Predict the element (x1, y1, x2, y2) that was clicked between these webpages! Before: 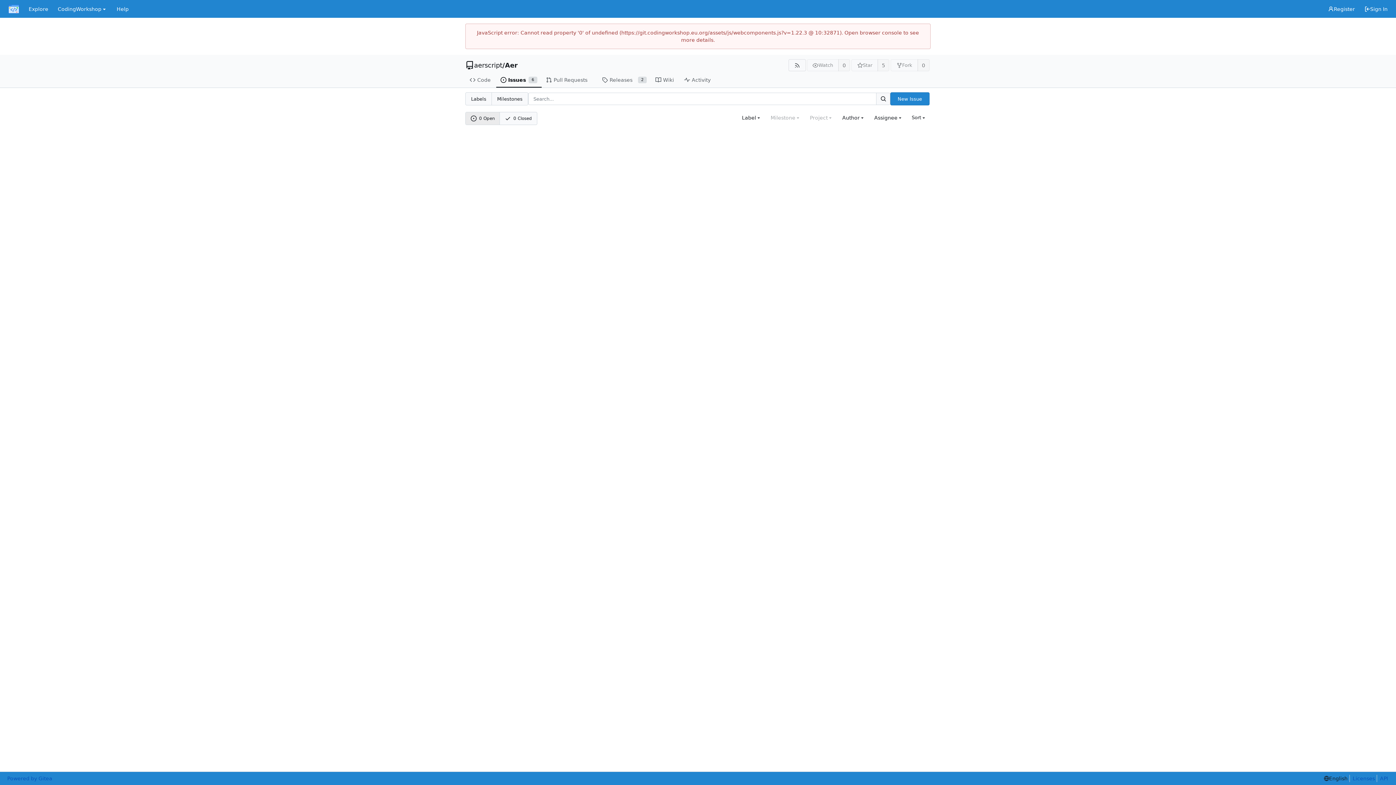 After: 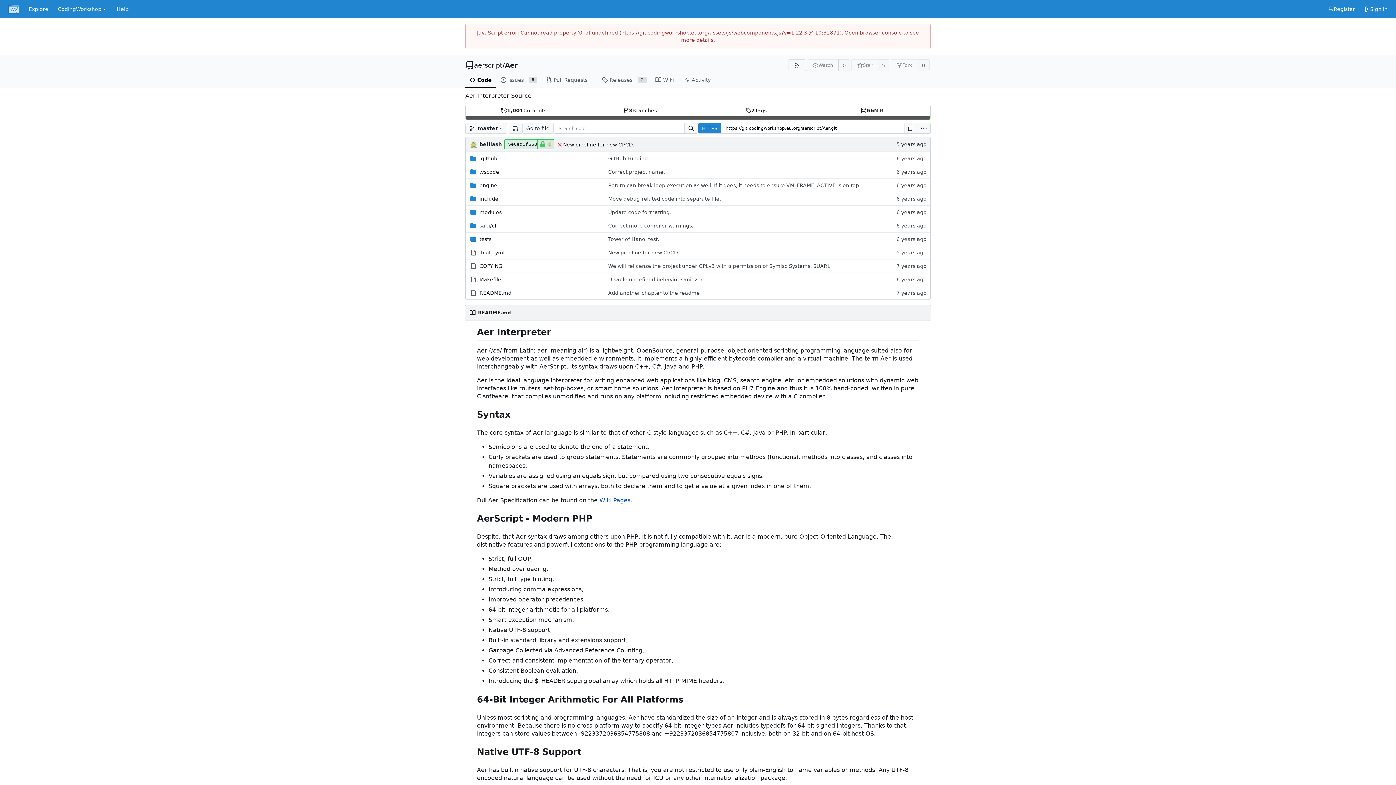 Action: label: Code bbox: (465, 72, 496, 87)